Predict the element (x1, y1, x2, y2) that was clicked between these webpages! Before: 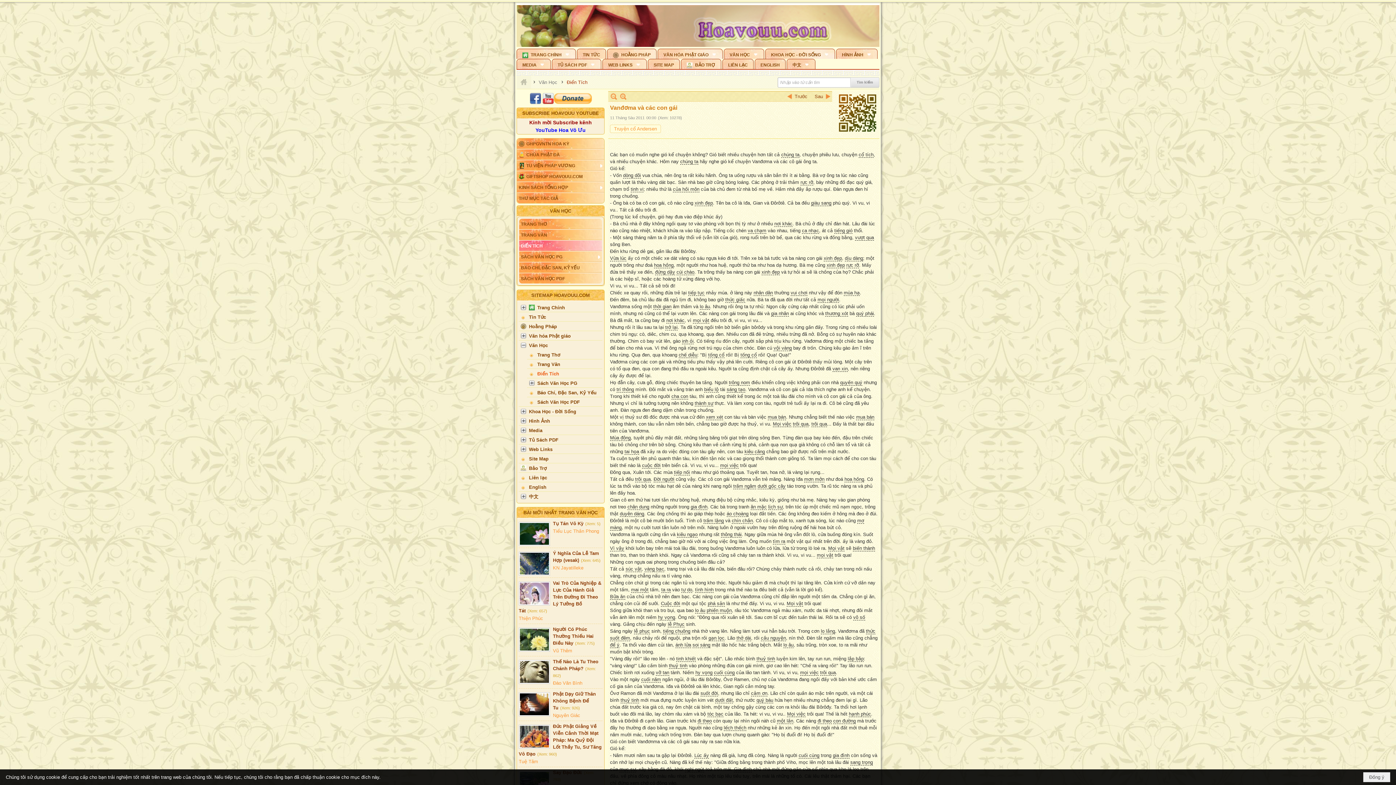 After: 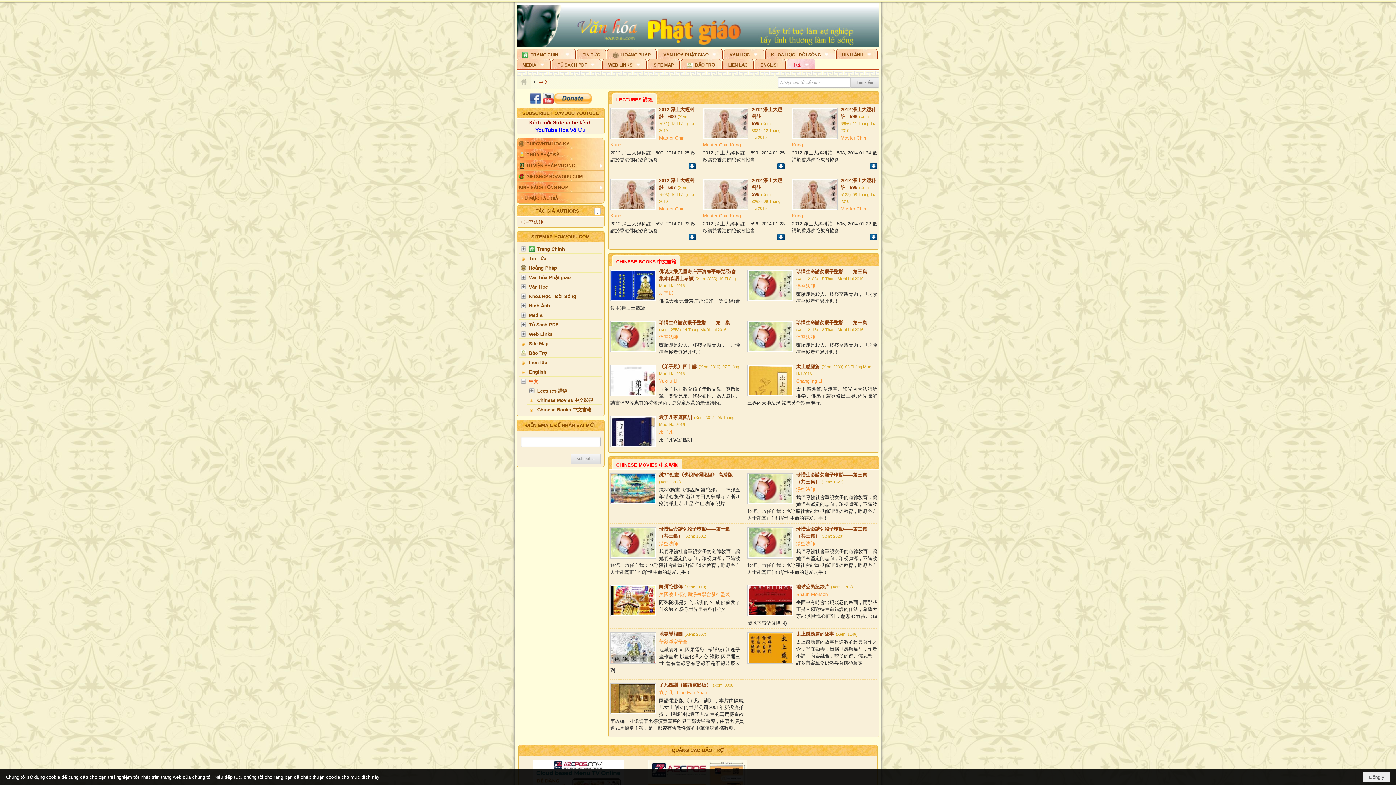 Action: bbox: (786, 58, 815, 69) label: 中文